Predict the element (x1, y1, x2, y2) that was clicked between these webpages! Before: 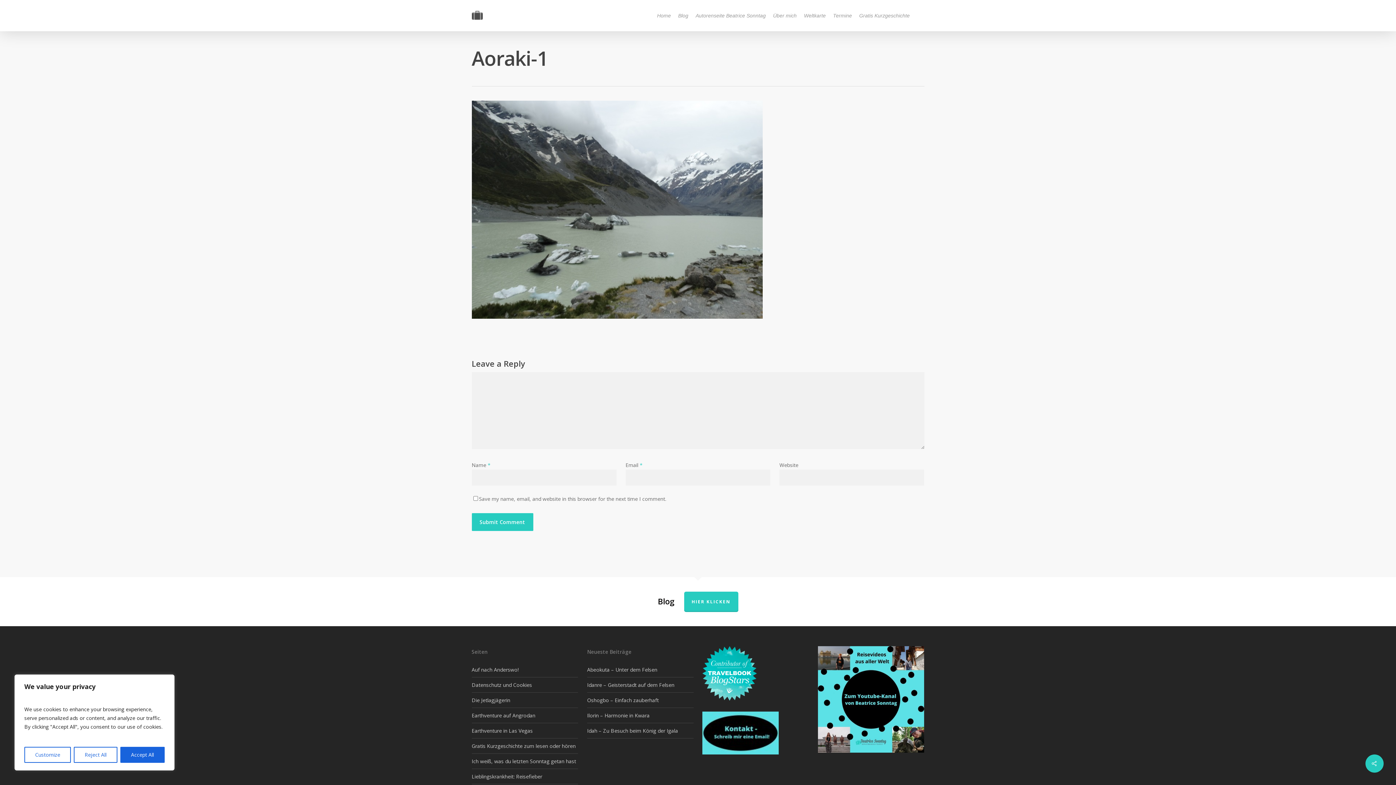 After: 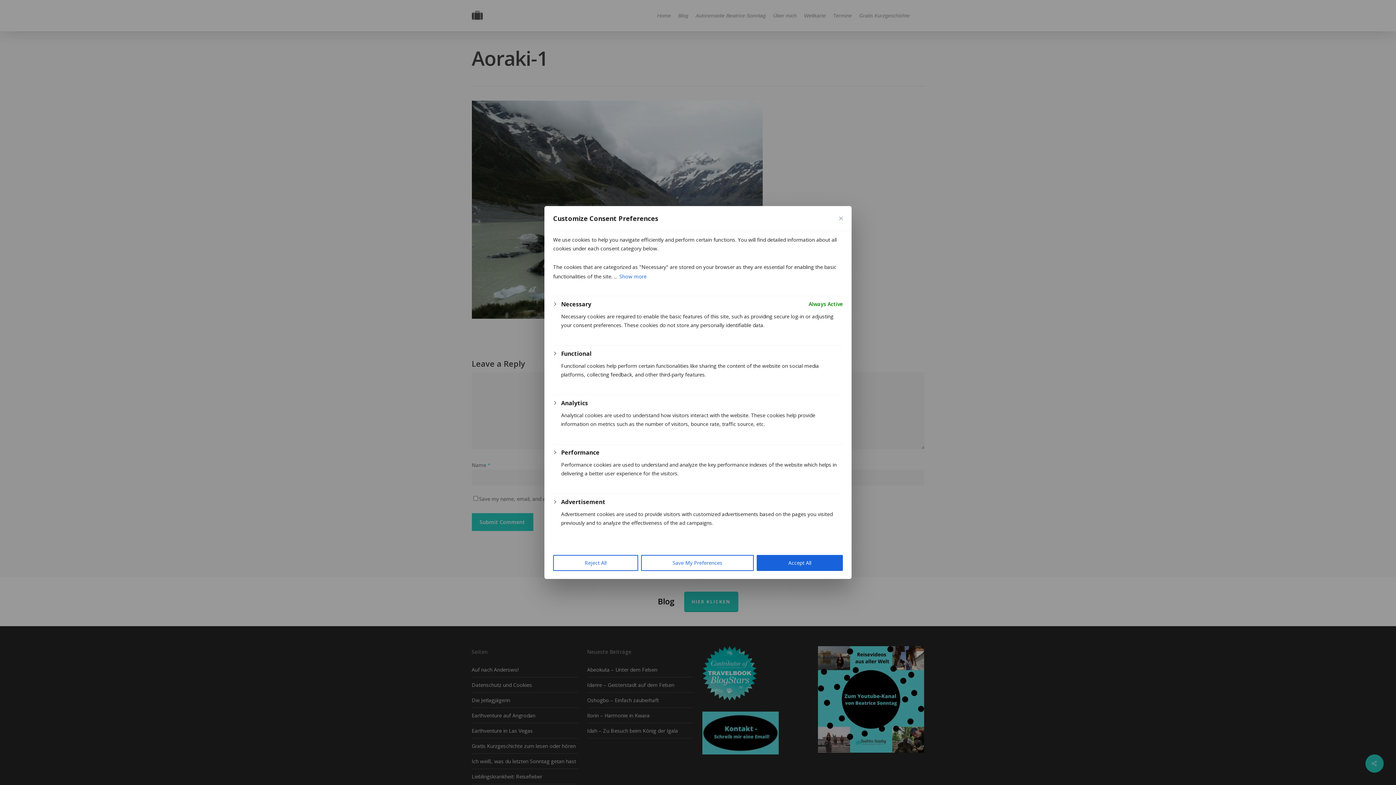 Action: bbox: (24, 747, 71, 763) label: Customize